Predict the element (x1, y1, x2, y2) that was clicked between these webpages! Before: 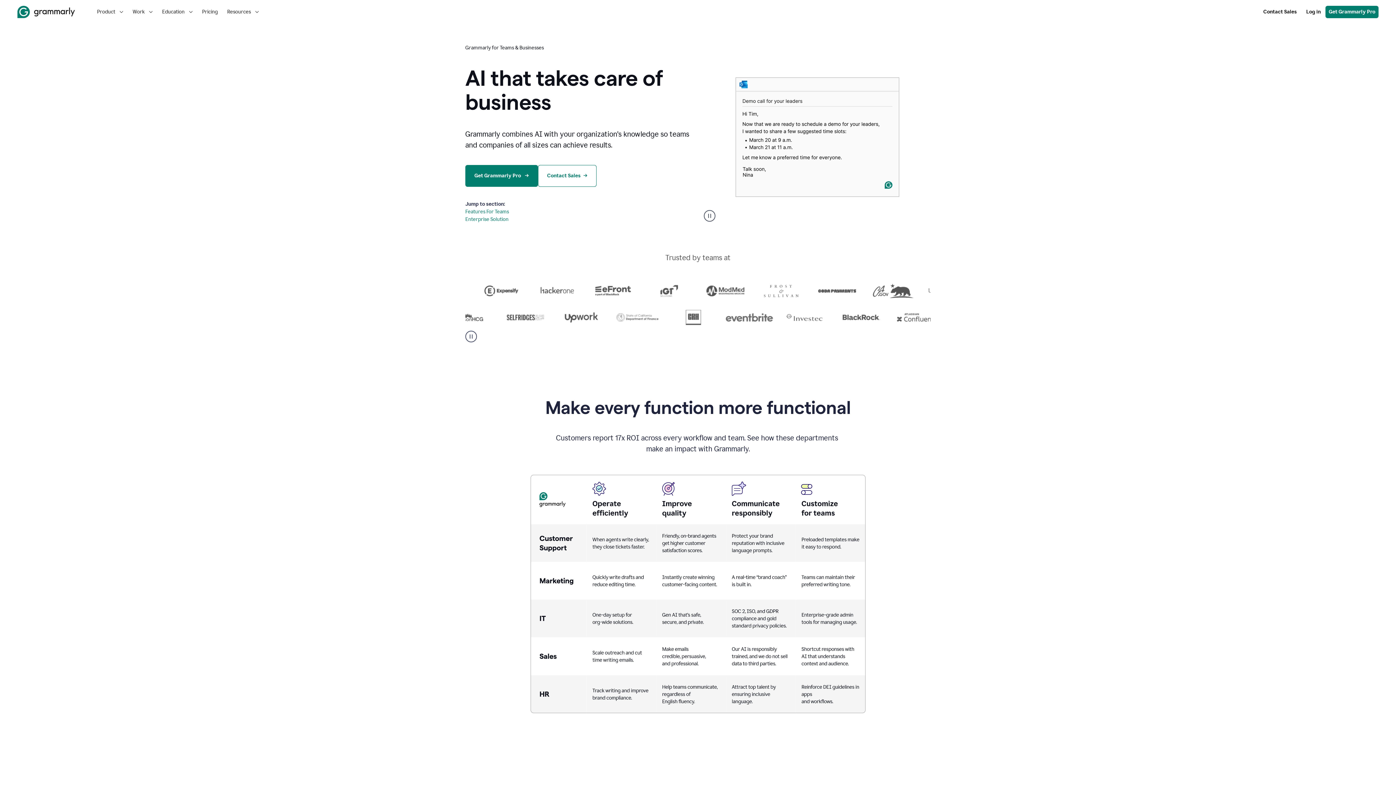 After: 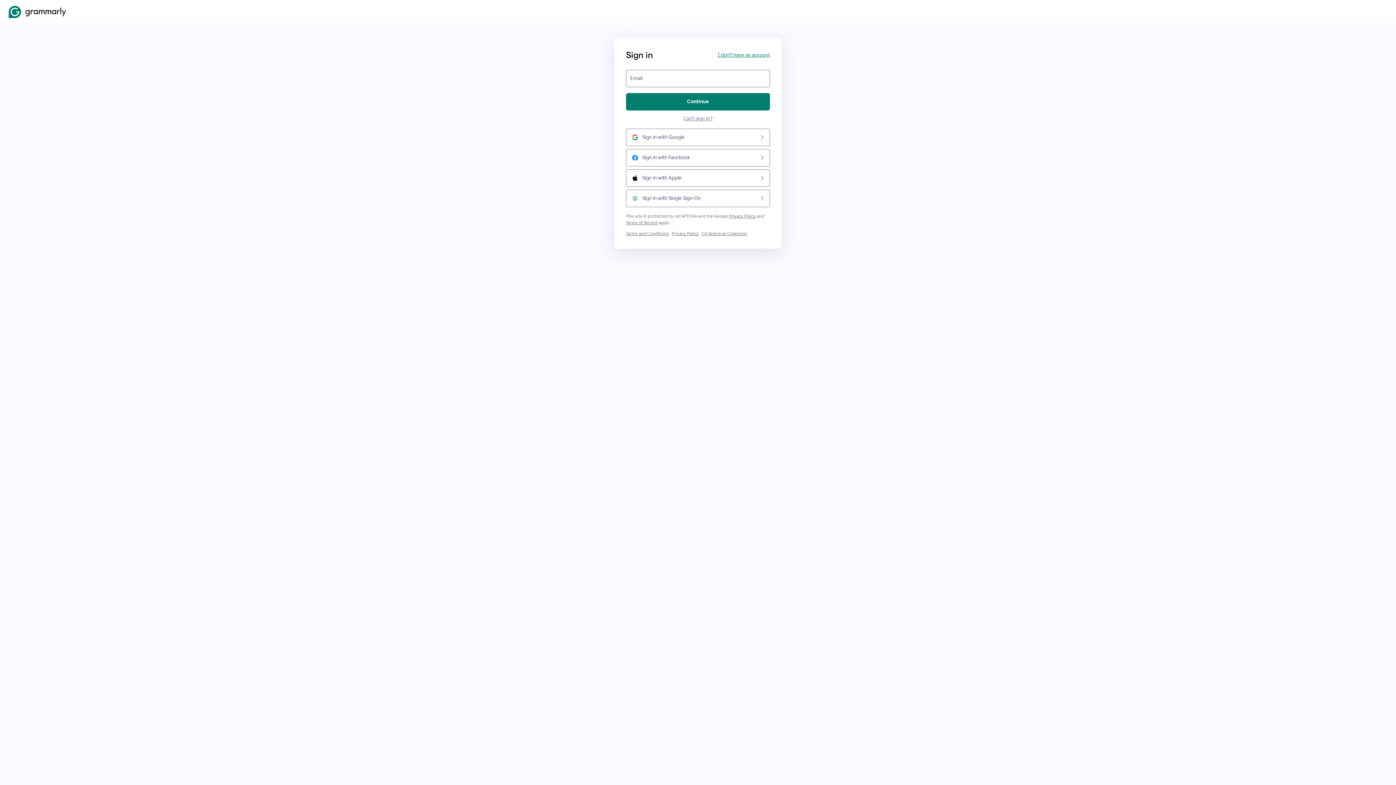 Action: label: Log in bbox: (1301, 6, 1325, 17)